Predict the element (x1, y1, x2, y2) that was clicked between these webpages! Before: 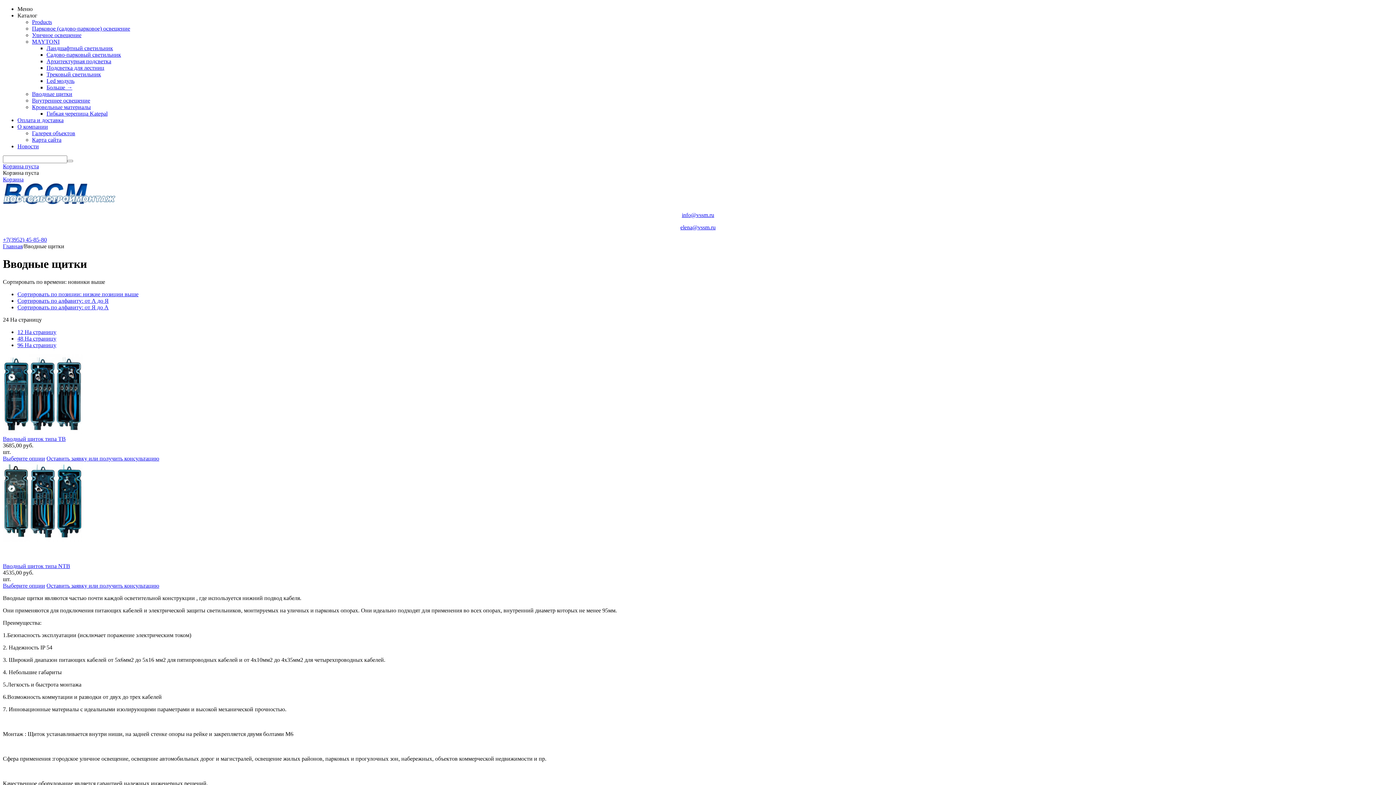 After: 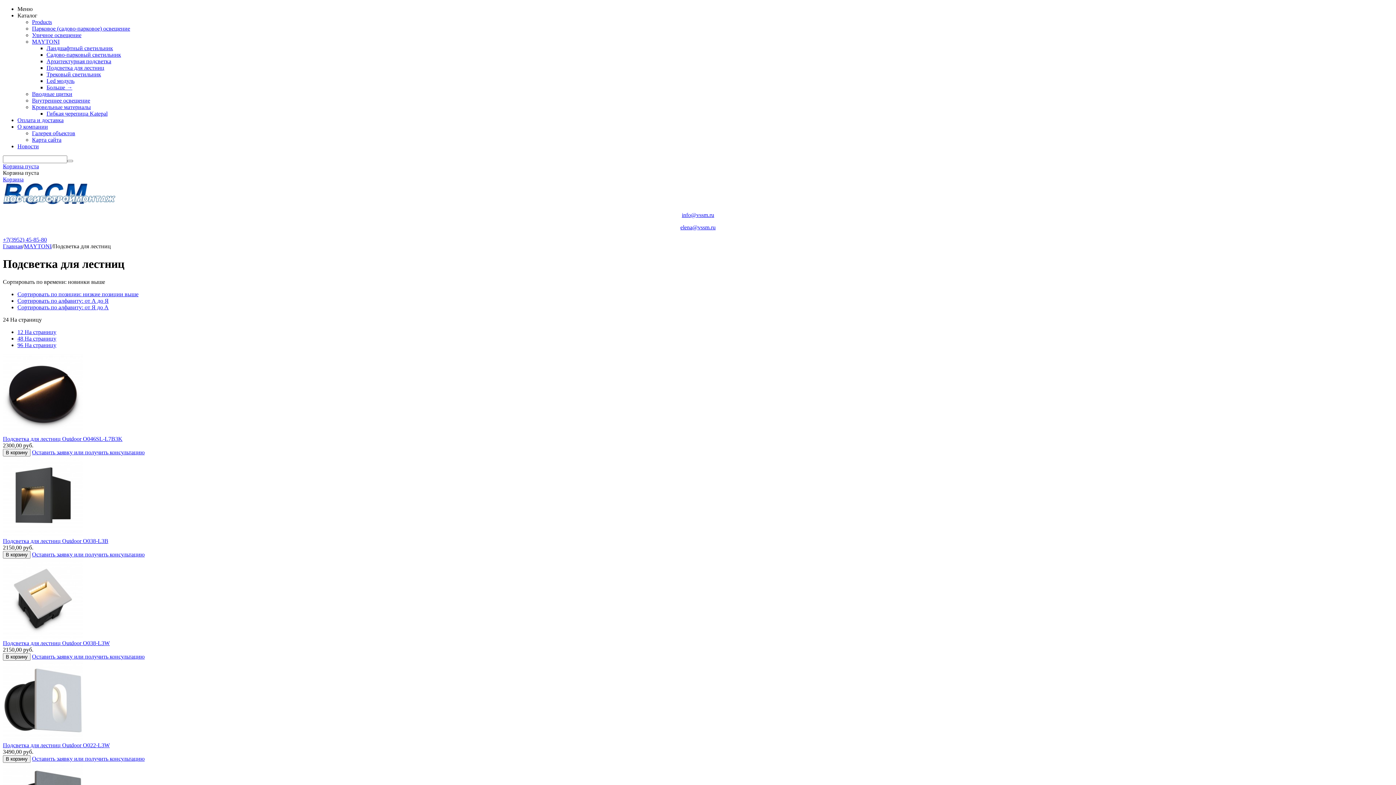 Action: bbox: (46, 64, 104, 70) label: Подсветка для лестниц